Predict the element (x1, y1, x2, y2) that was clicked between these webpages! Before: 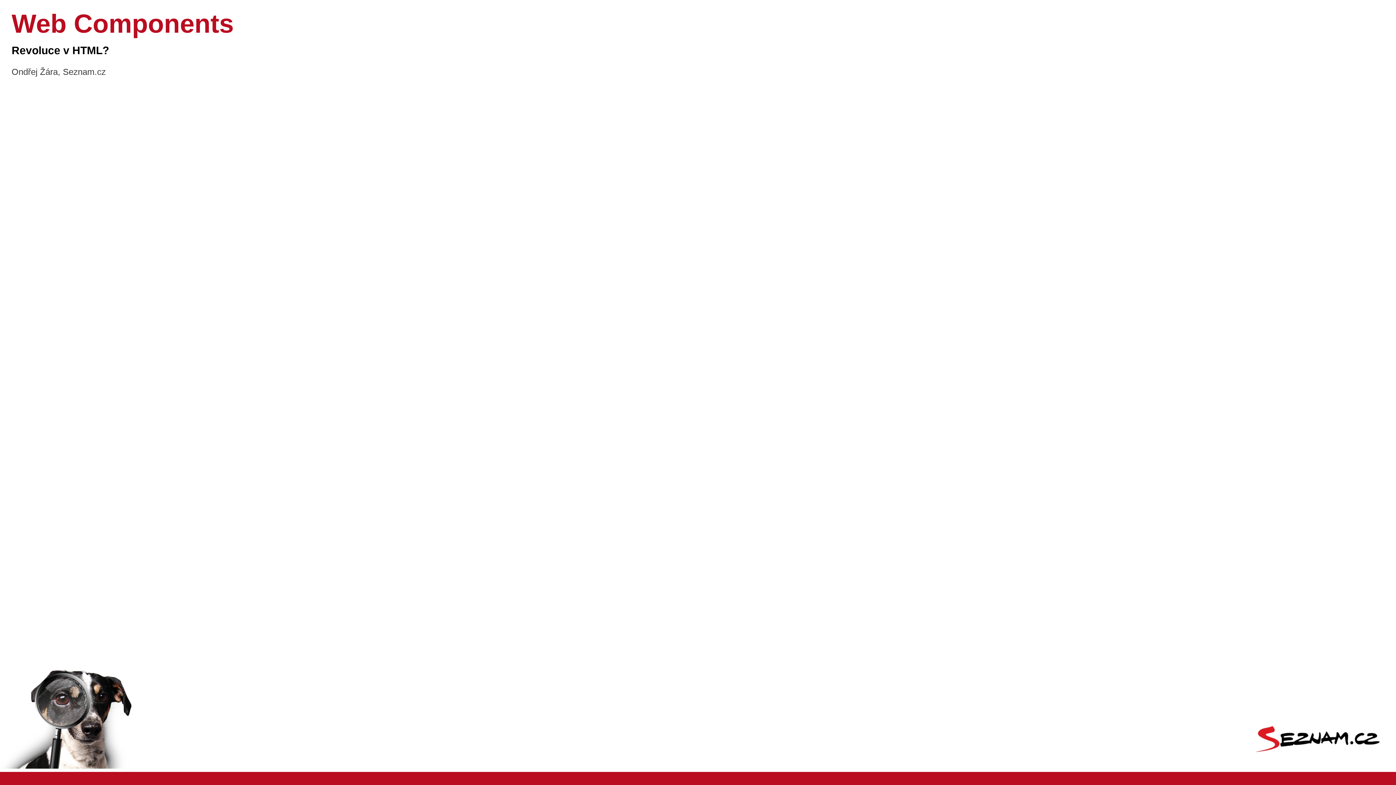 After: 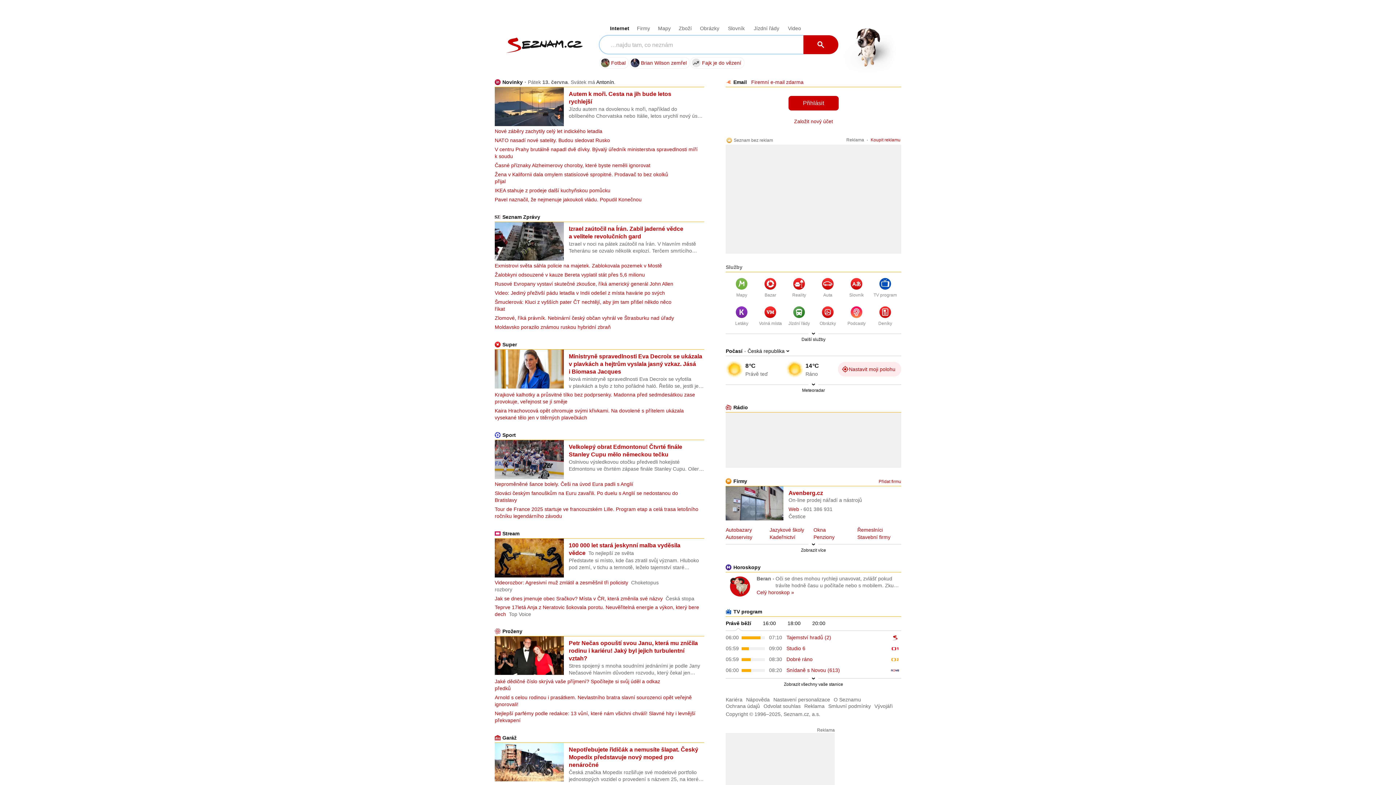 Action: bbox: (11, 772, 62, 784) label: www.seznam.cz